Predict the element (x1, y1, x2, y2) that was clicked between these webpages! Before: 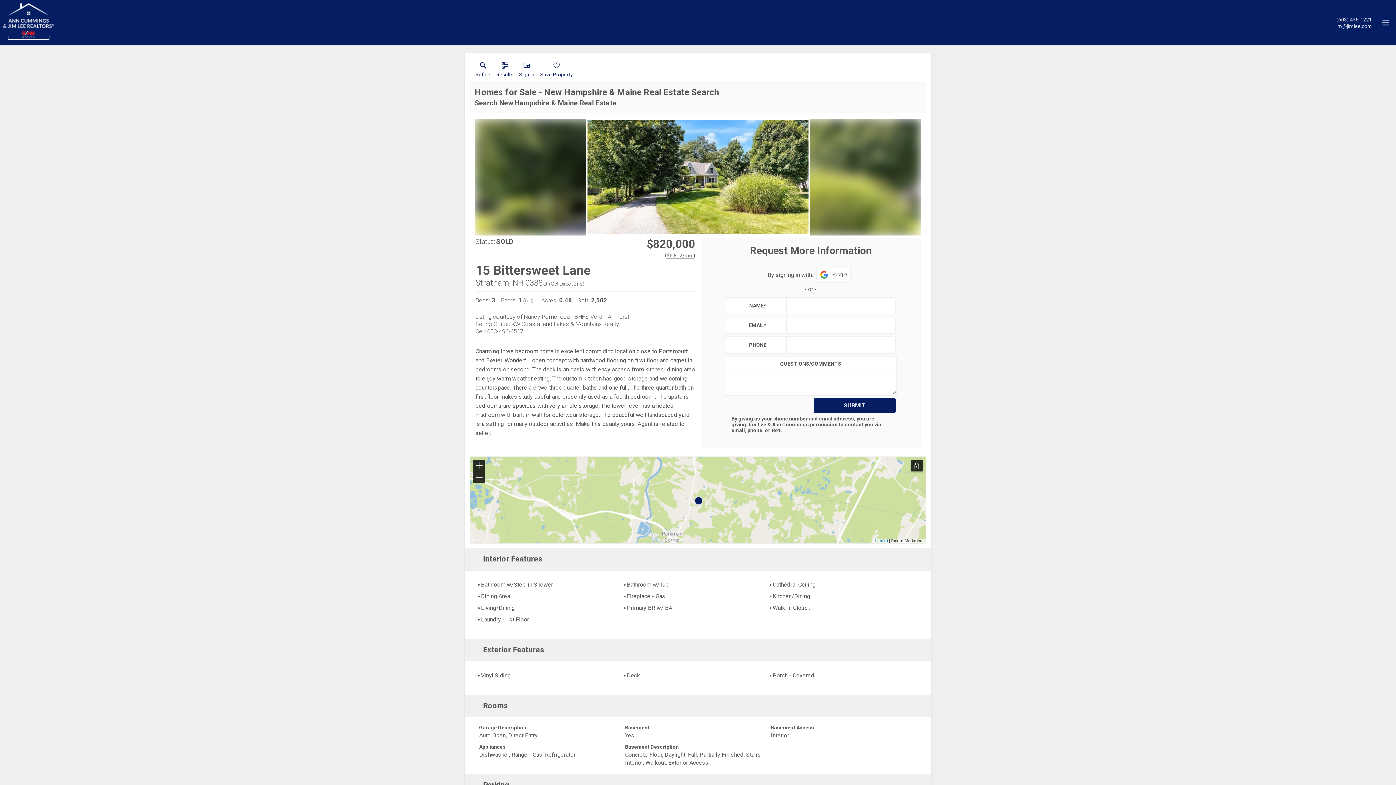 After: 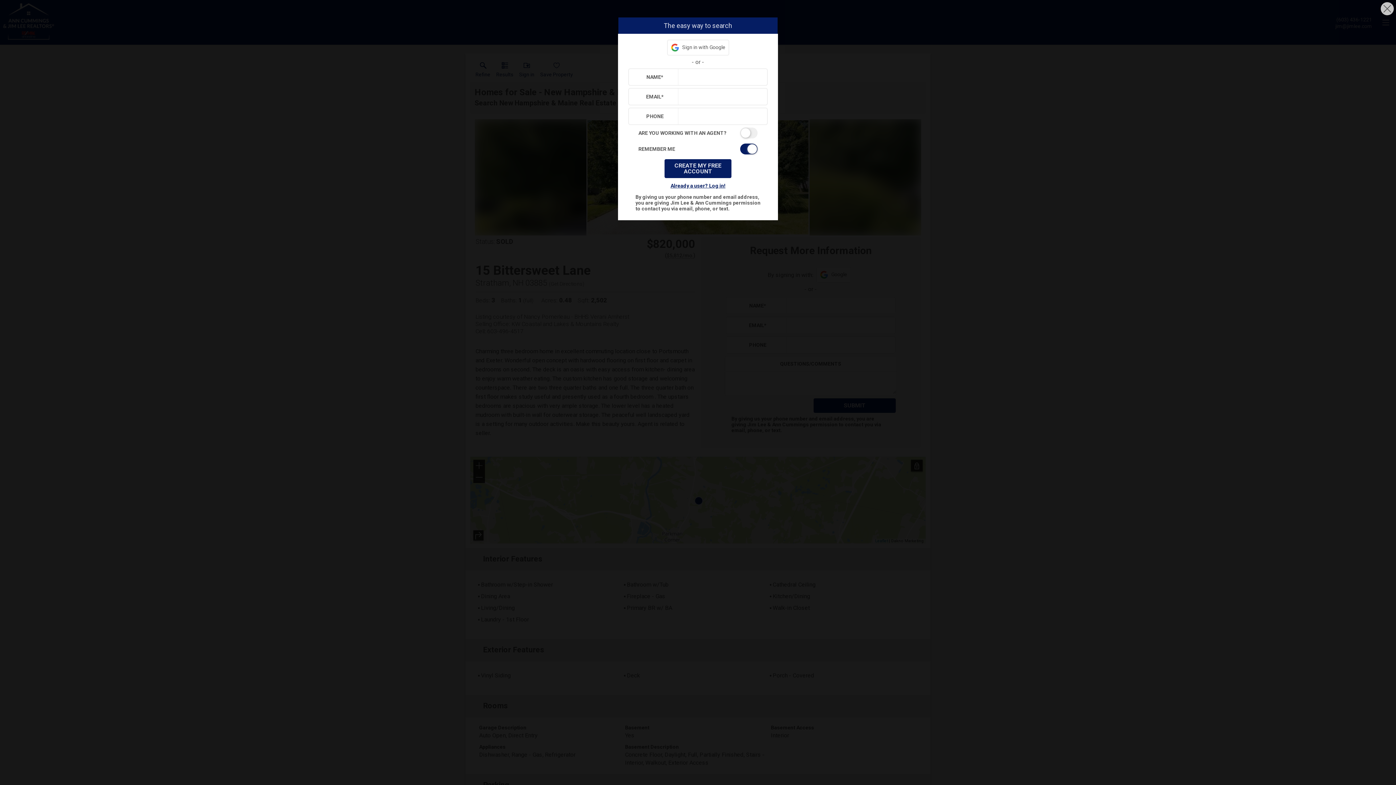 Action: label: Sign in bbox: (517, 62, 536, 80)